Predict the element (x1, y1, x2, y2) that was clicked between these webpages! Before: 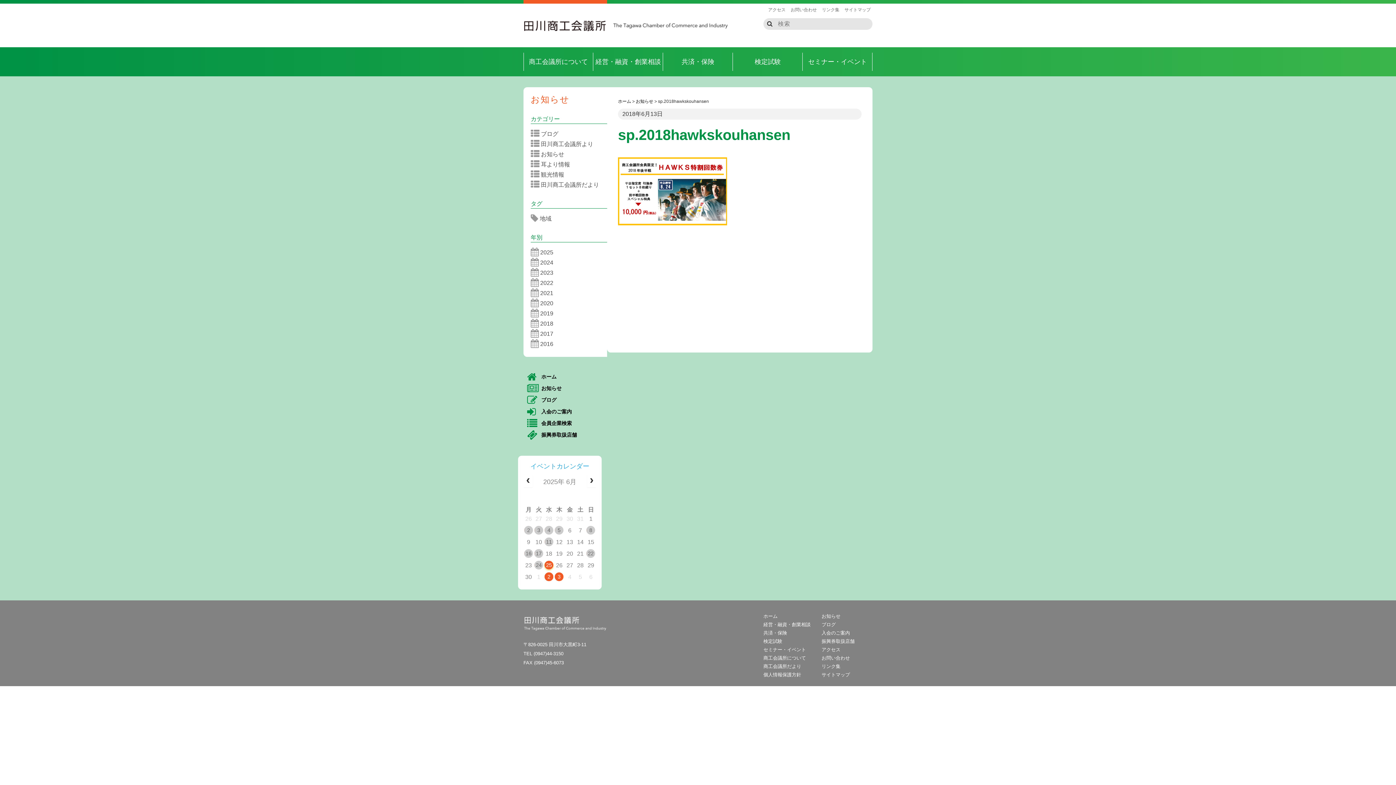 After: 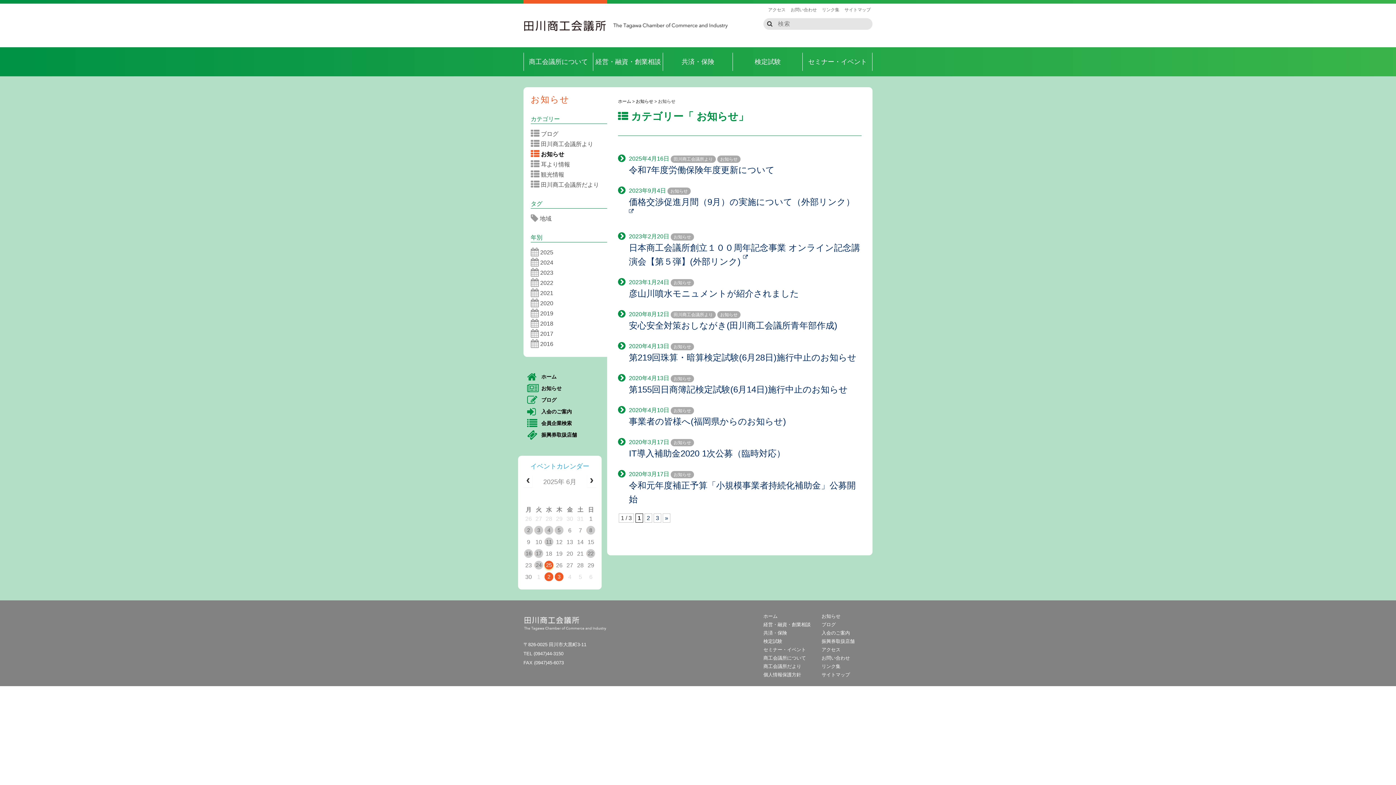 Action: bbox: (530, 149, 607, 158) label:  お知らせ